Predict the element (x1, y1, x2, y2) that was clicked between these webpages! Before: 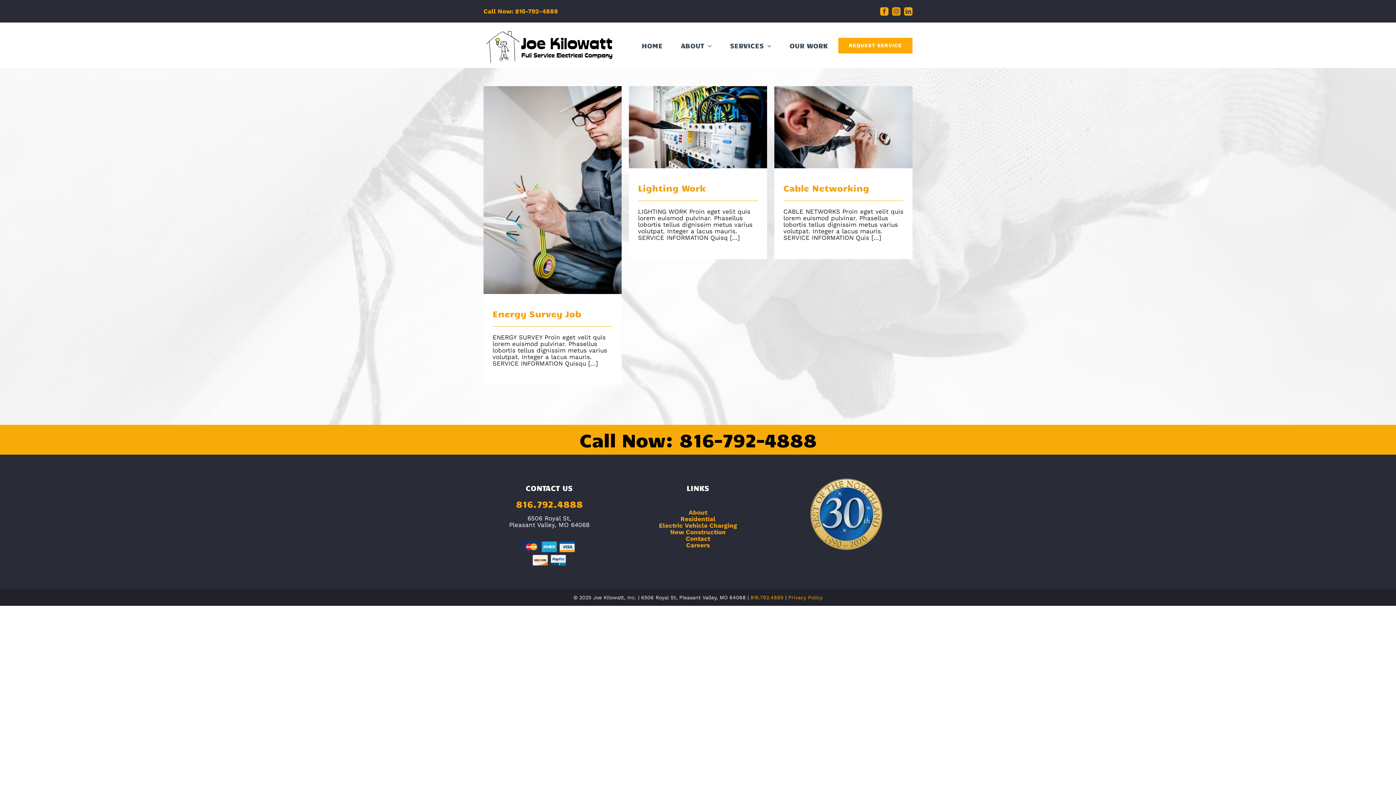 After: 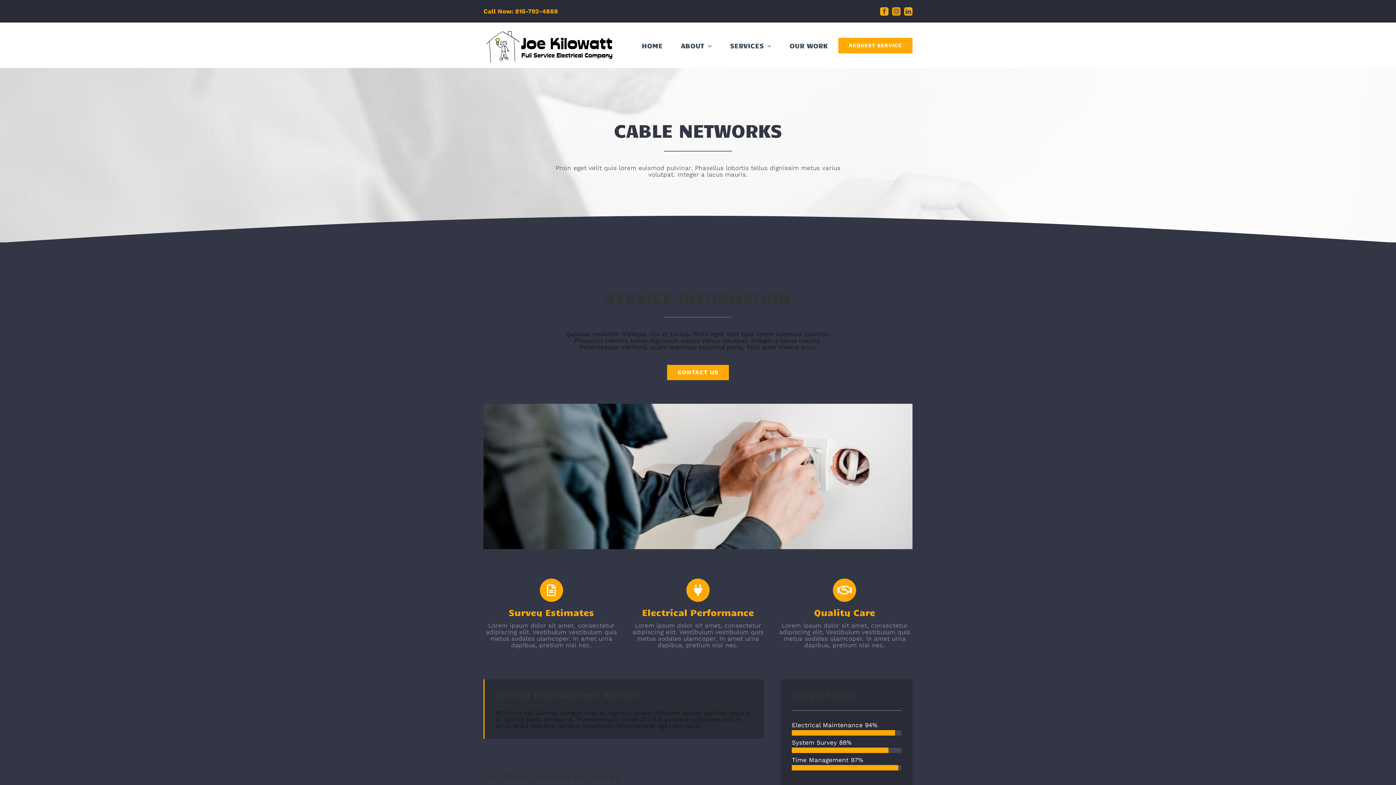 Action: bbox: (774, 86, 912, 168) label: Commercial Work